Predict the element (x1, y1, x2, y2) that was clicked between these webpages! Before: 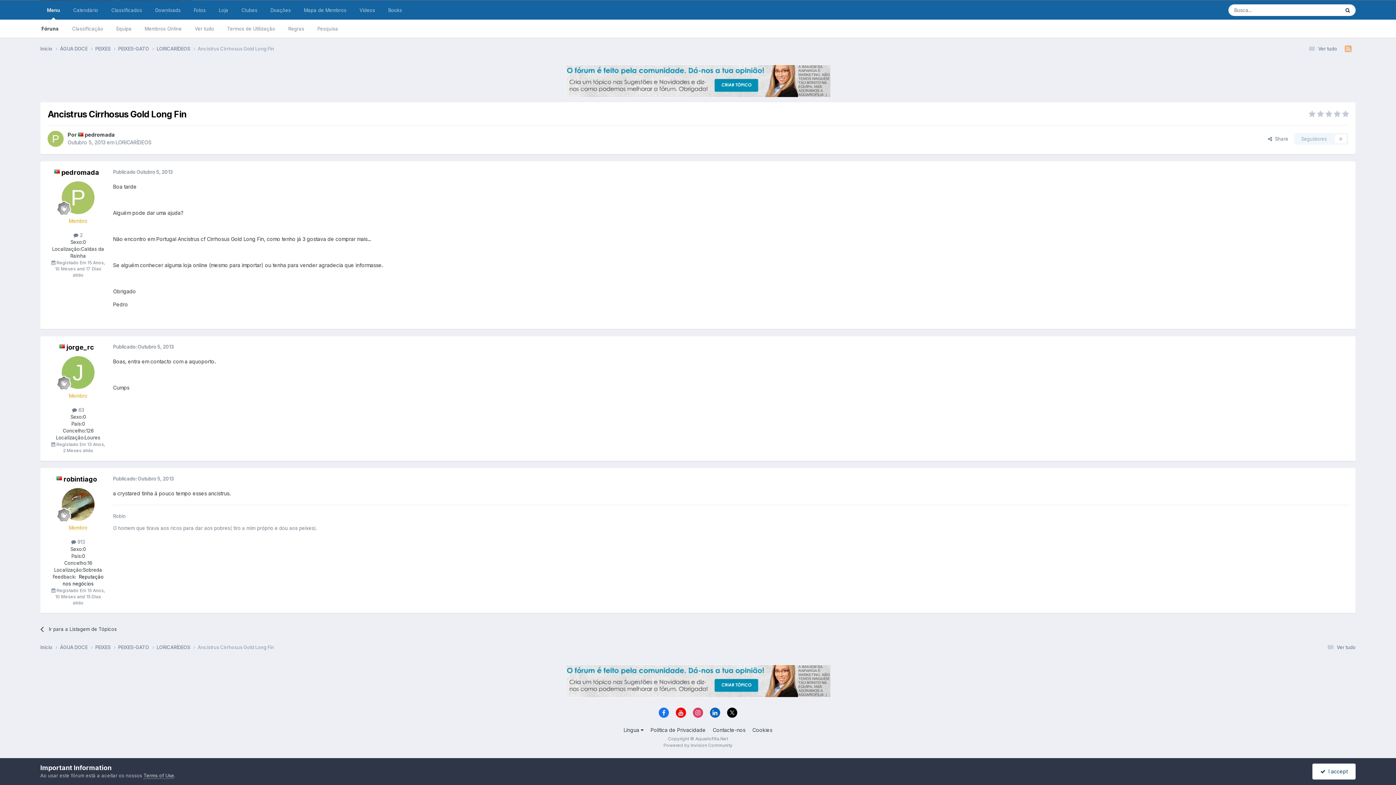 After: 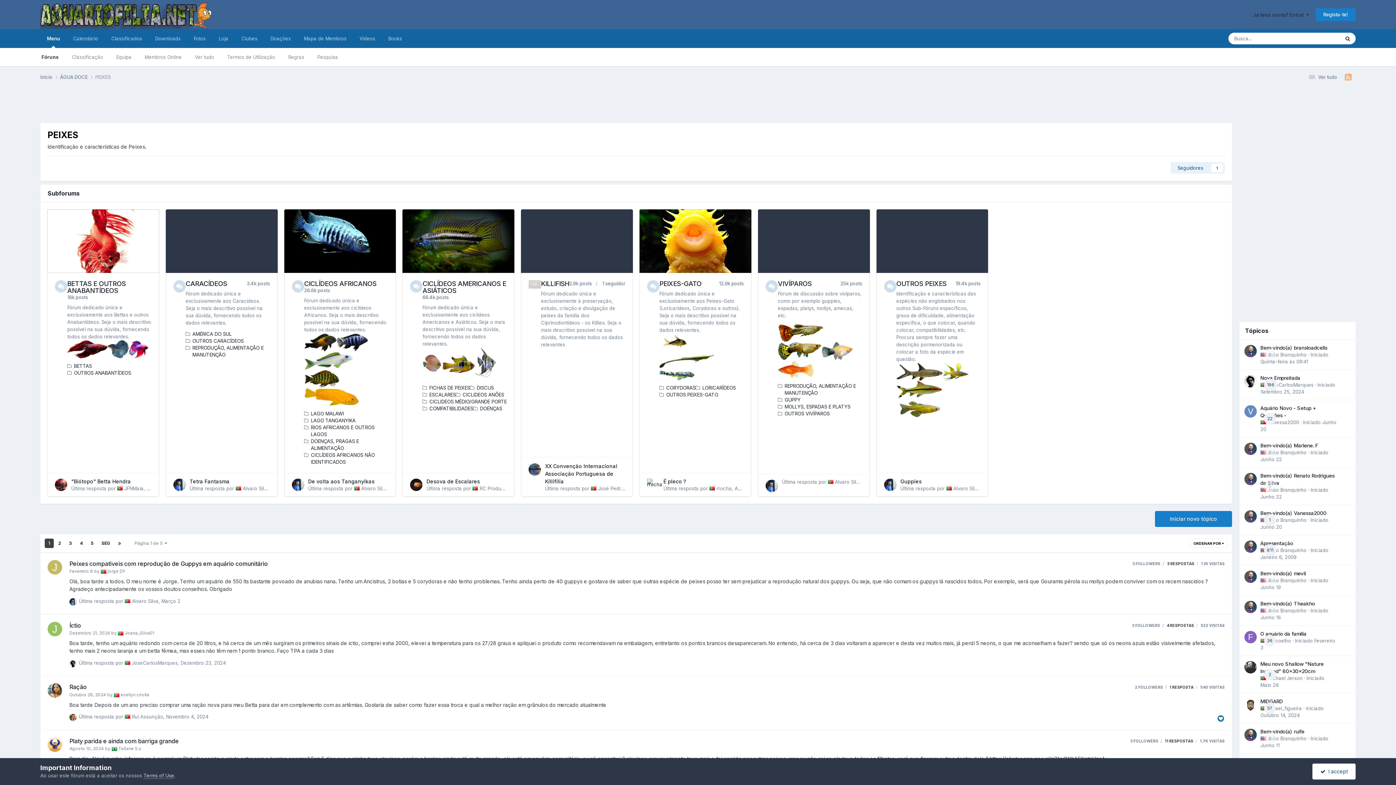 Action: label: PEIXES  bbox: (95, 45, 118, 52)